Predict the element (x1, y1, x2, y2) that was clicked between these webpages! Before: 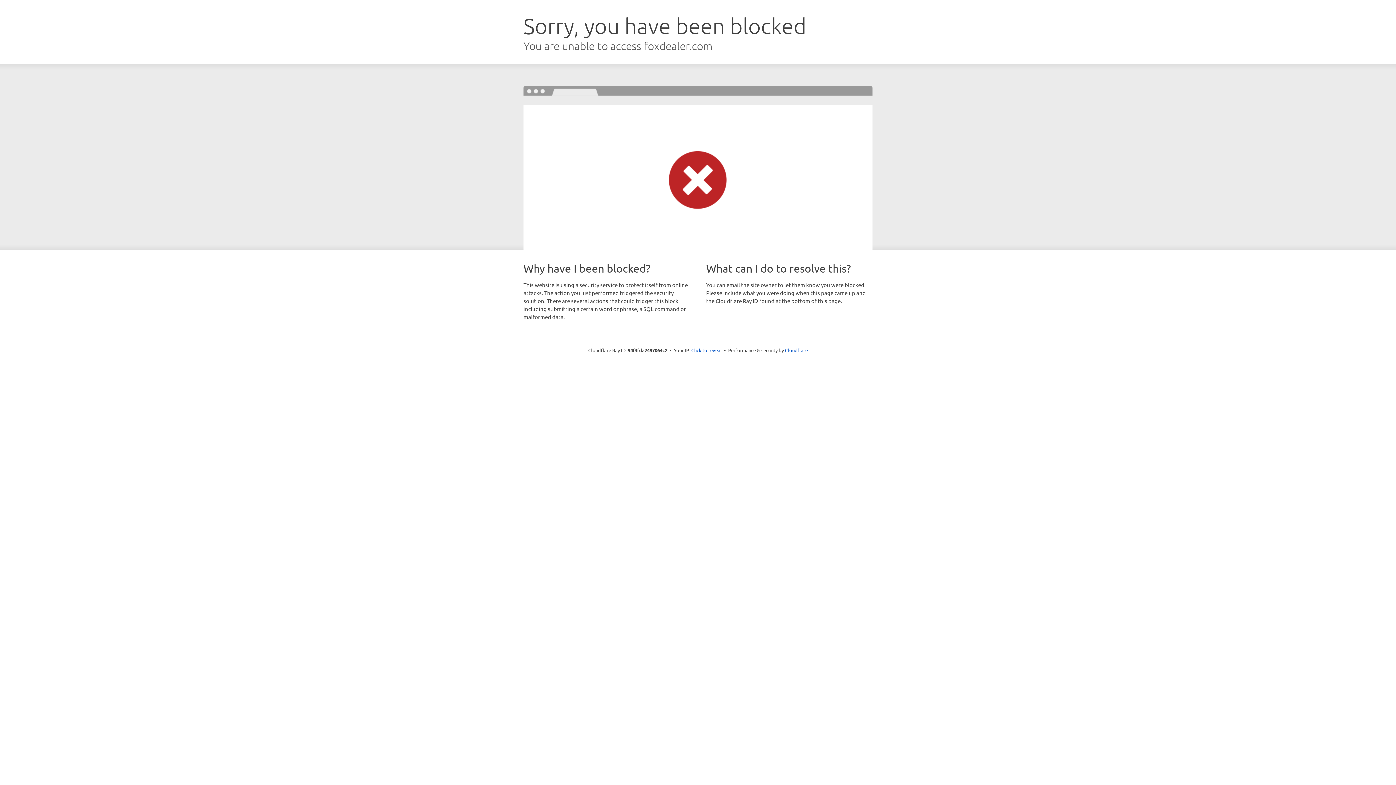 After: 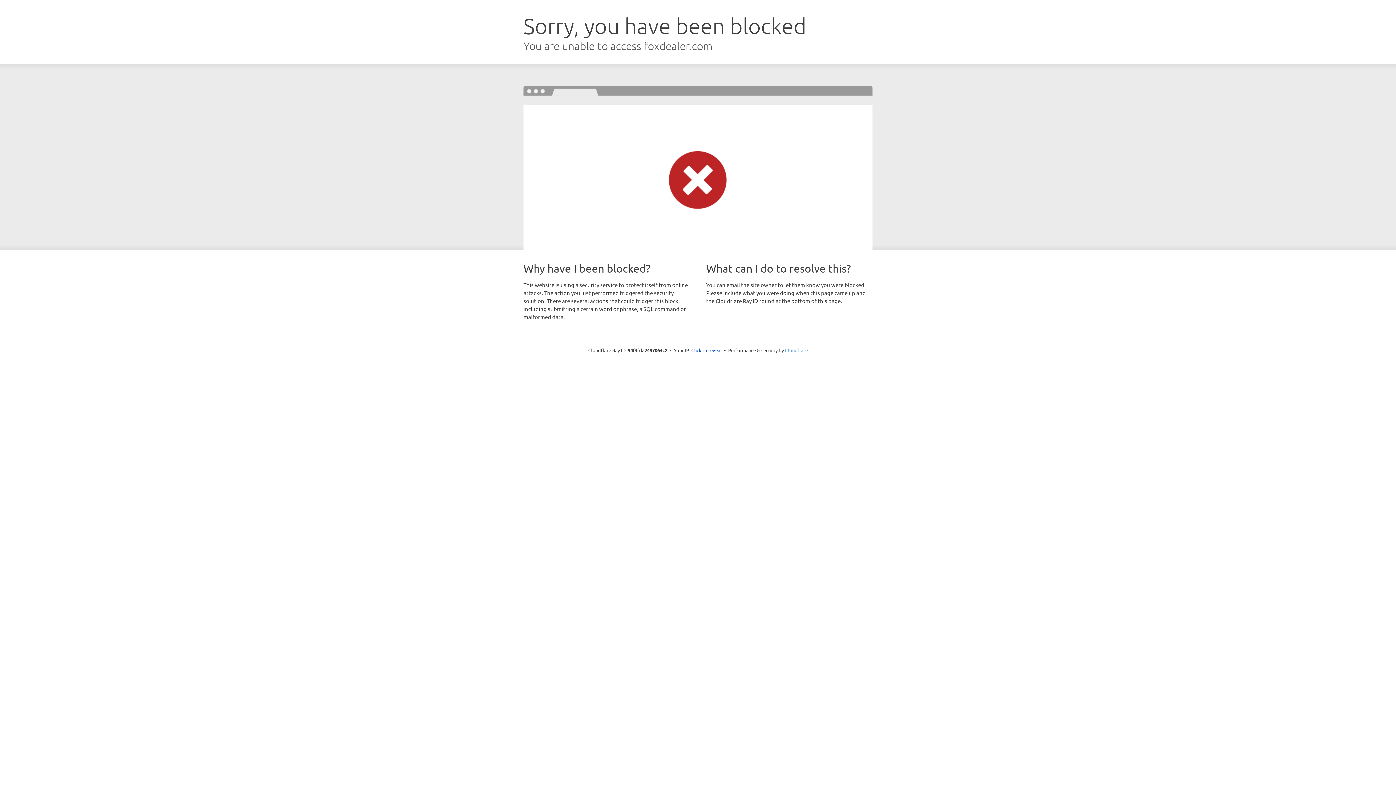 Action: bbox: (785, 347, 808, 353) label: Cloudflare